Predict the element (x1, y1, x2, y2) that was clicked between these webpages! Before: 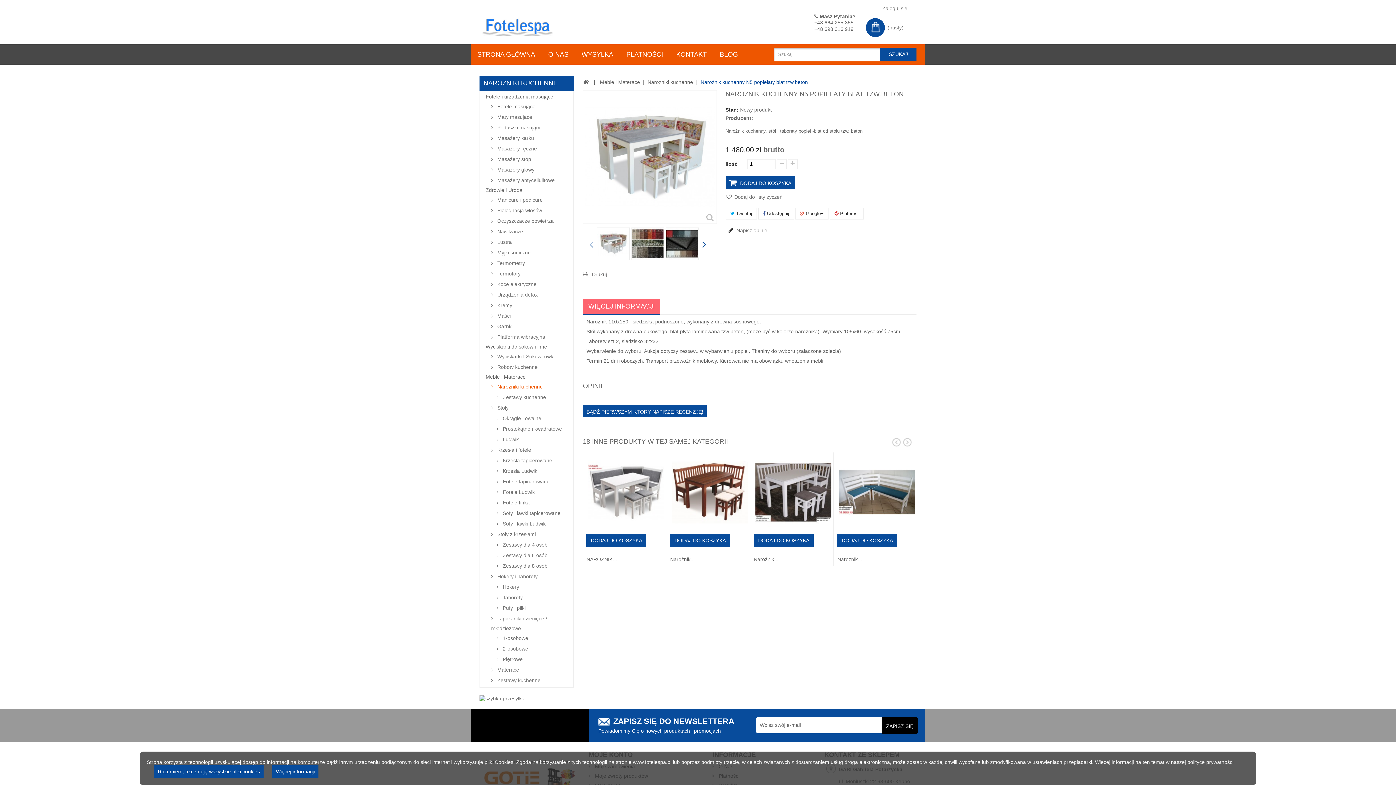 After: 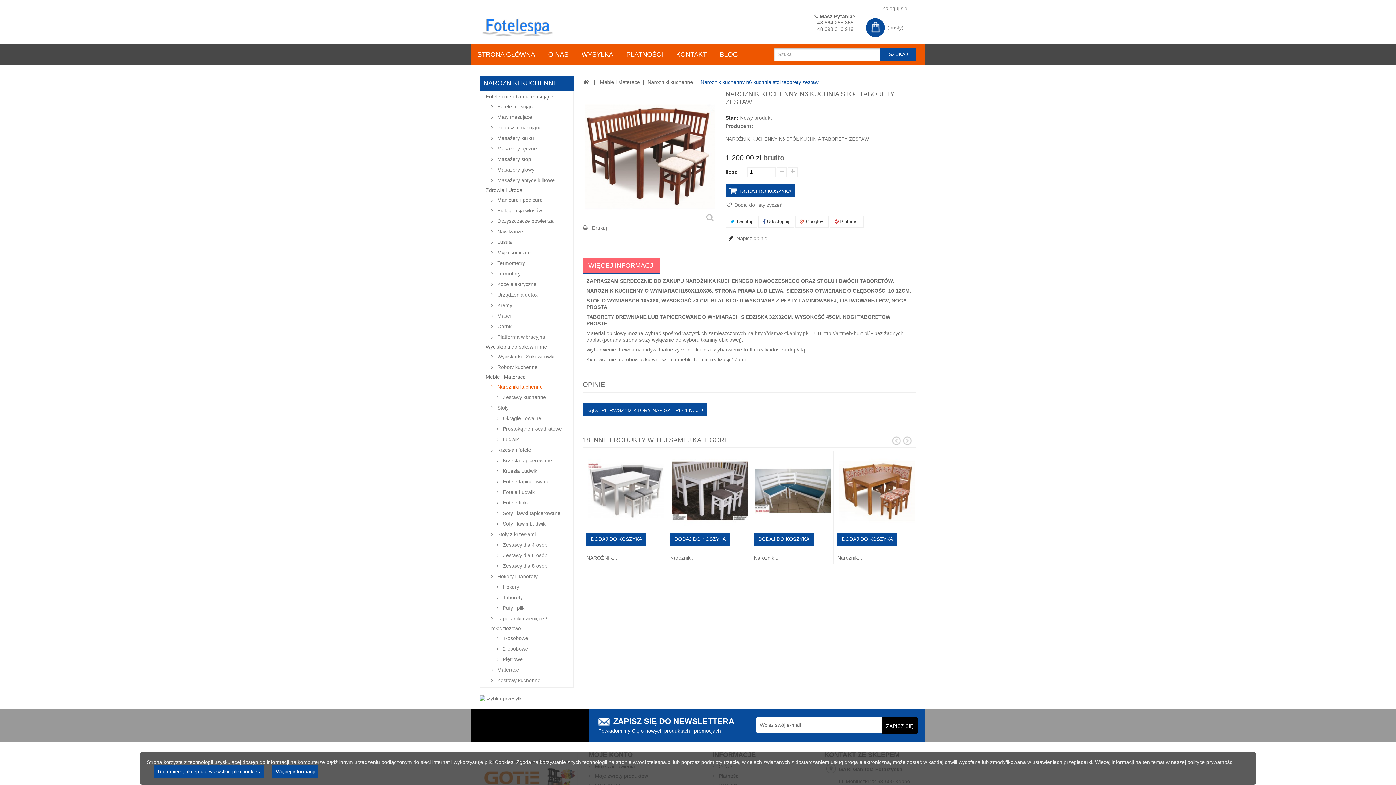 Action: bbox: (670, 452, 749, 532)